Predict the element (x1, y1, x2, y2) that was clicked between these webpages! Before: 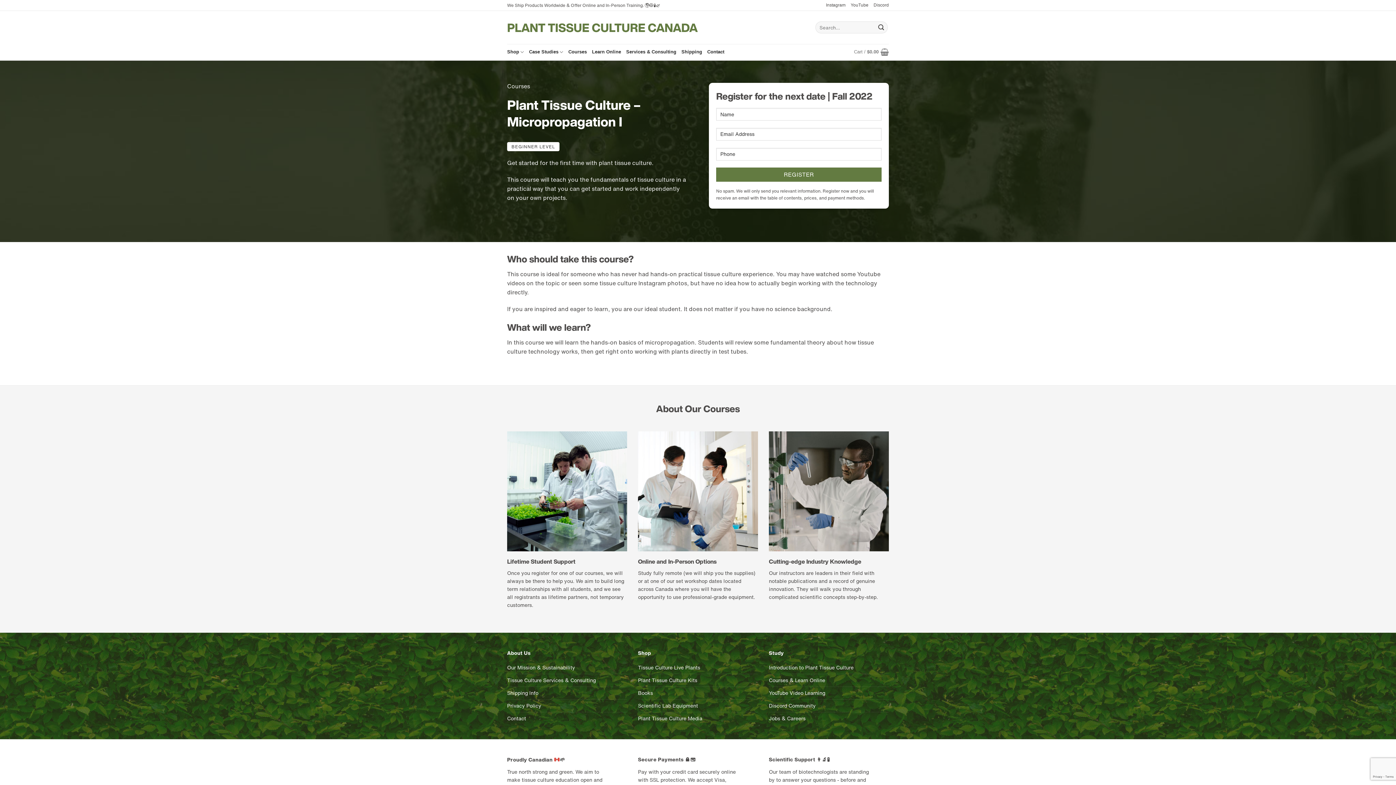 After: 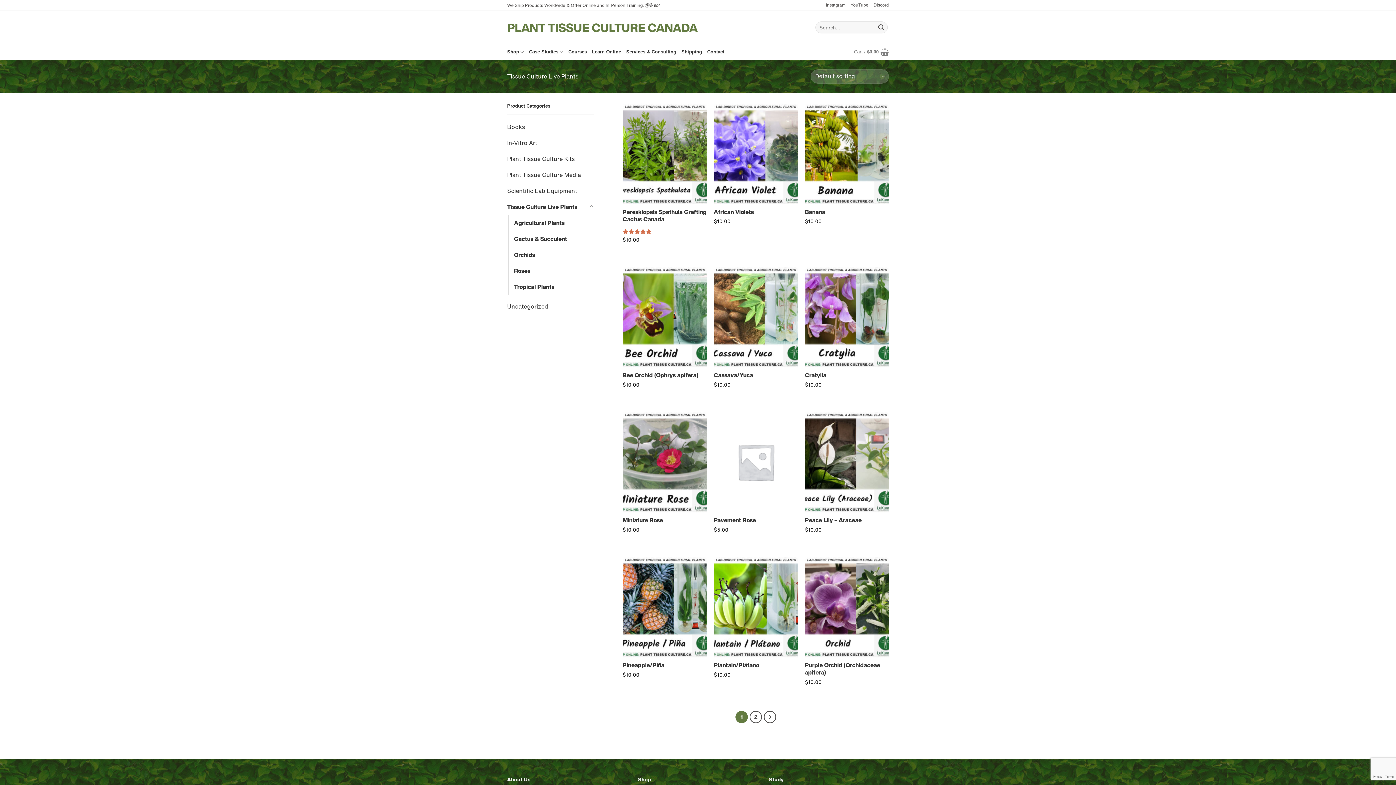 Action: bbox: (638, 661, 700, 674) label: Tissue Culture Live Plants